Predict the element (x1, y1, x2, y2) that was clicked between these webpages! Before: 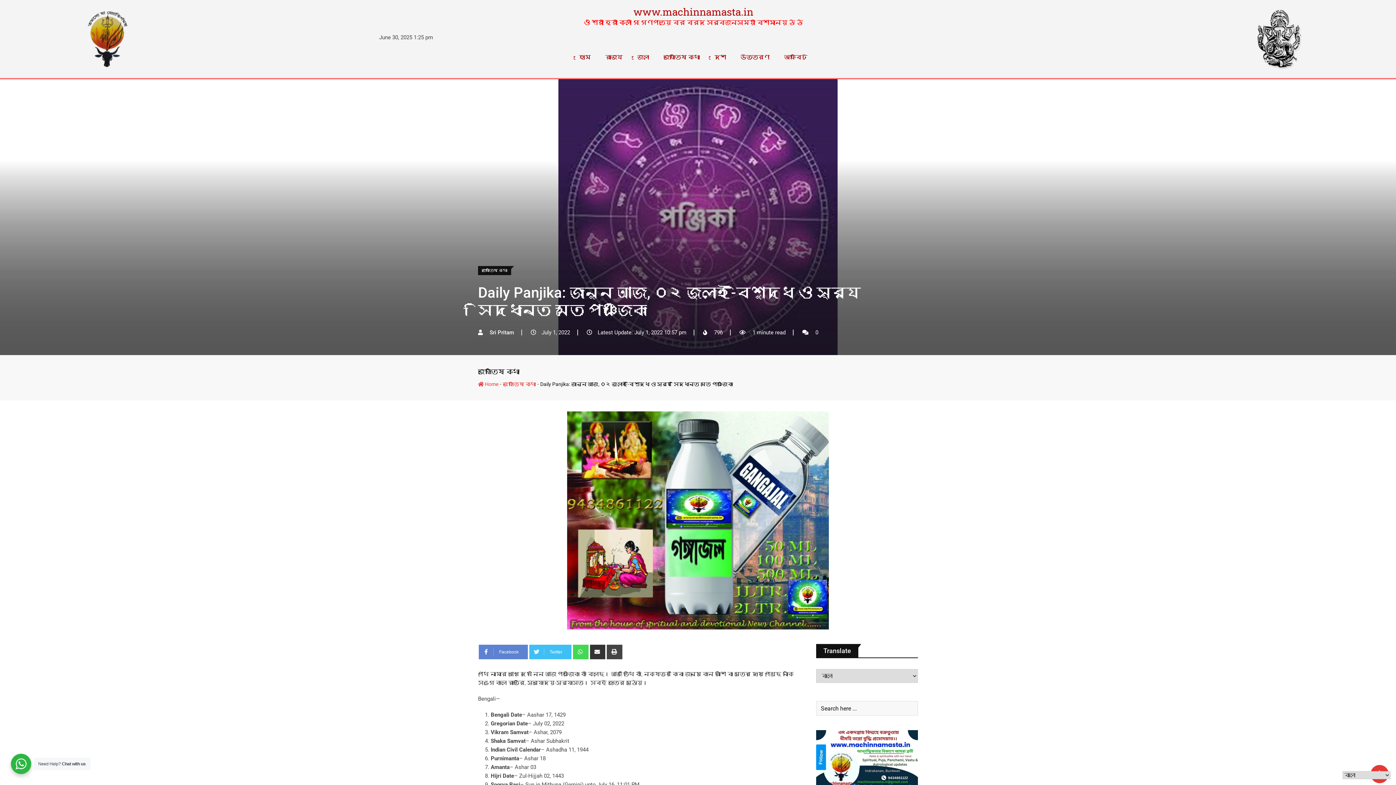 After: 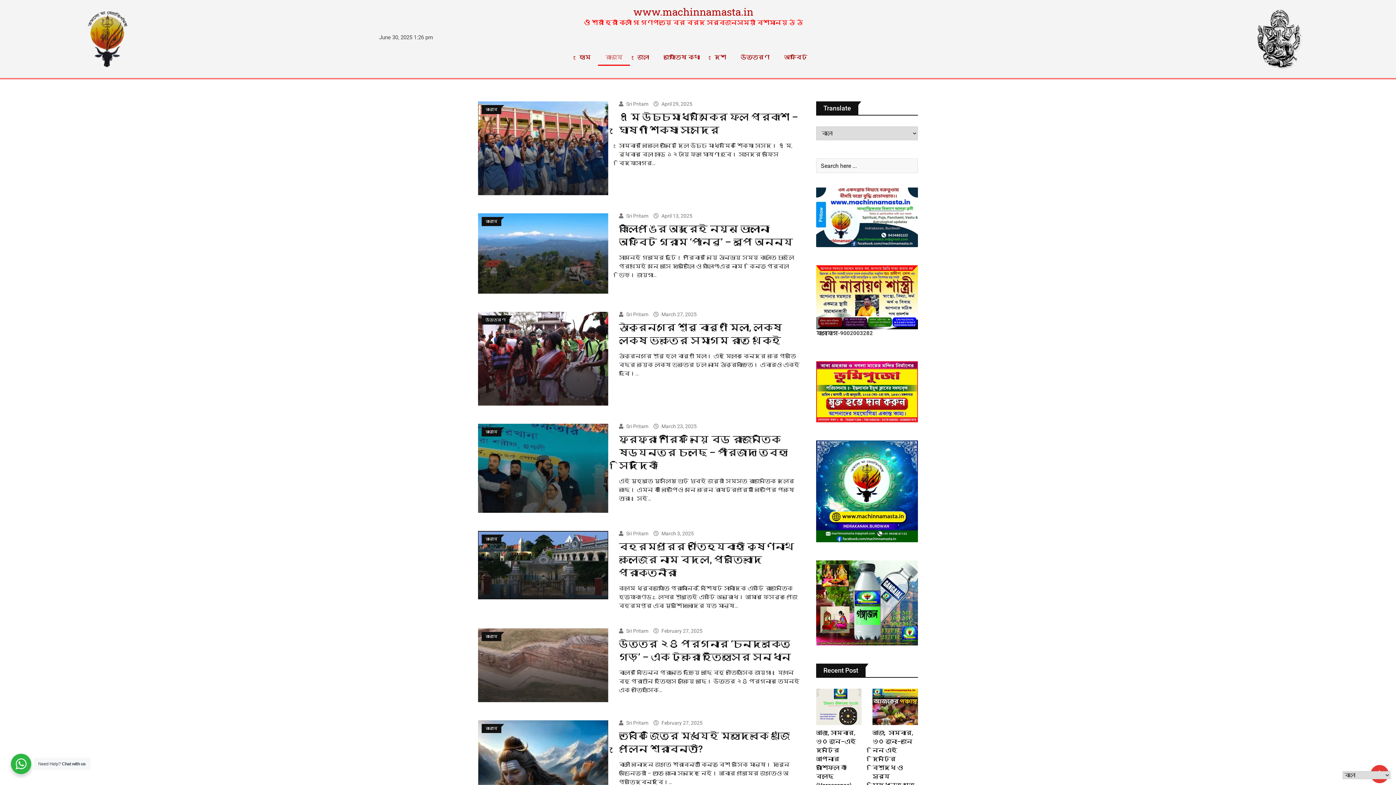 Action: label: রাজ্য bbox: (598, 49, 630, 65)